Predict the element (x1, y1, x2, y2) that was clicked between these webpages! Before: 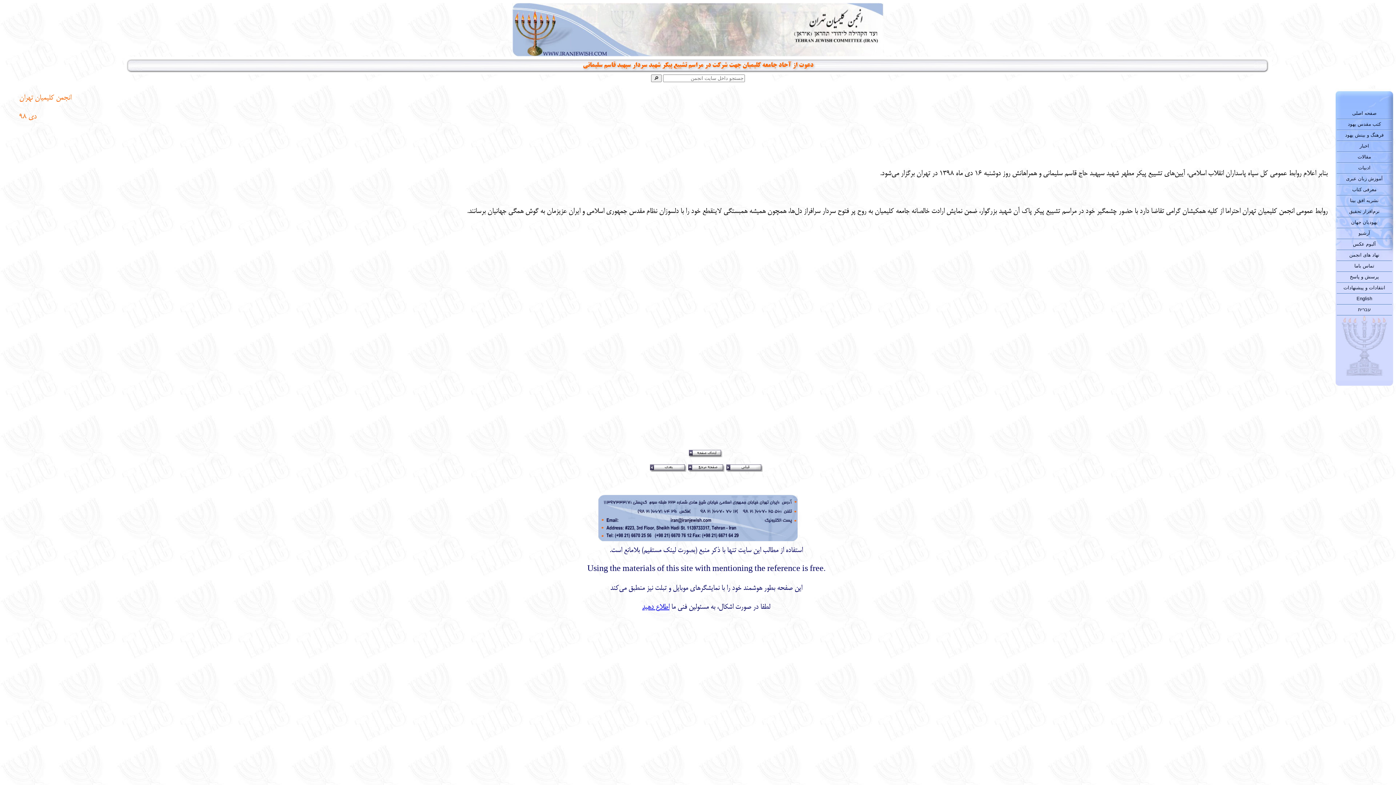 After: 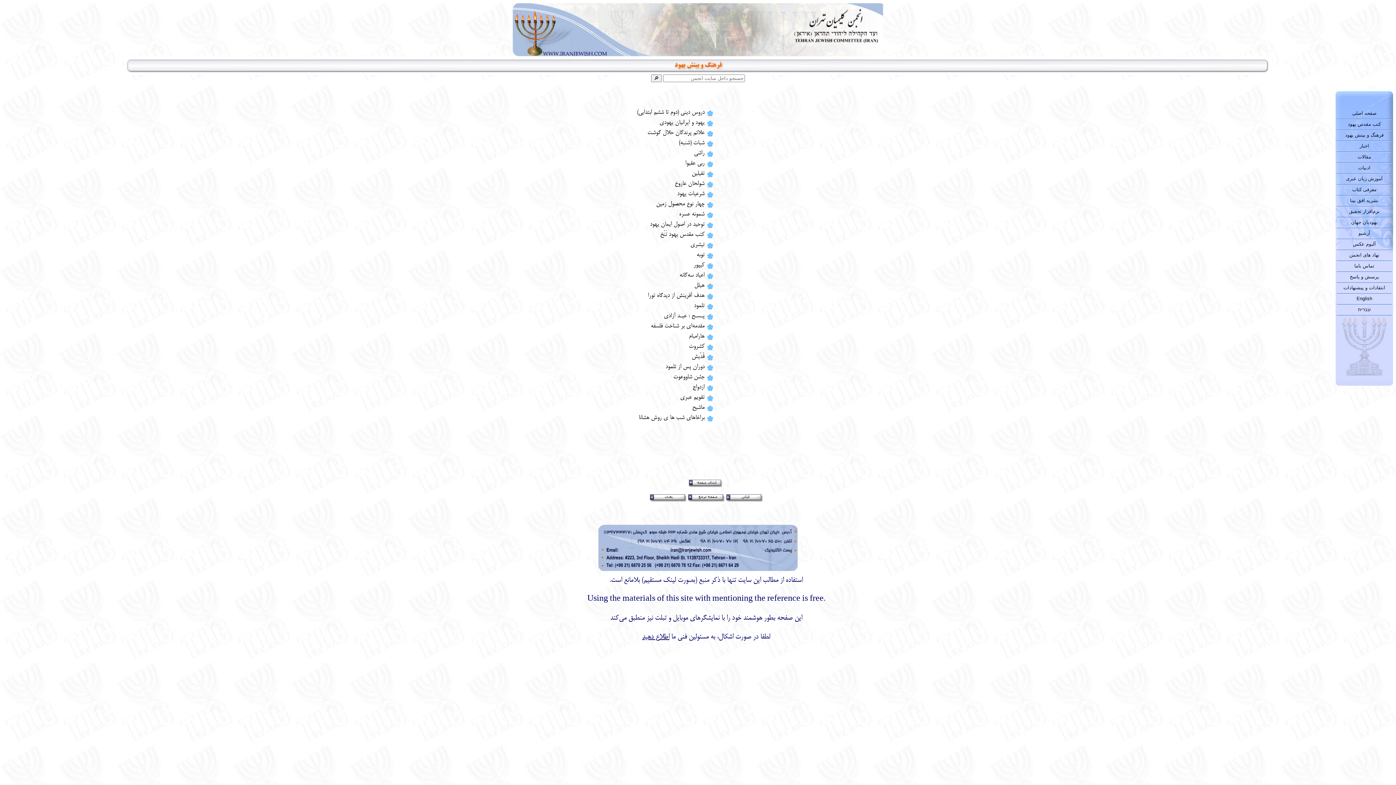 Action: label: فرهنگ و بینش یهود bbox: (1337, 130, 1392, 141)